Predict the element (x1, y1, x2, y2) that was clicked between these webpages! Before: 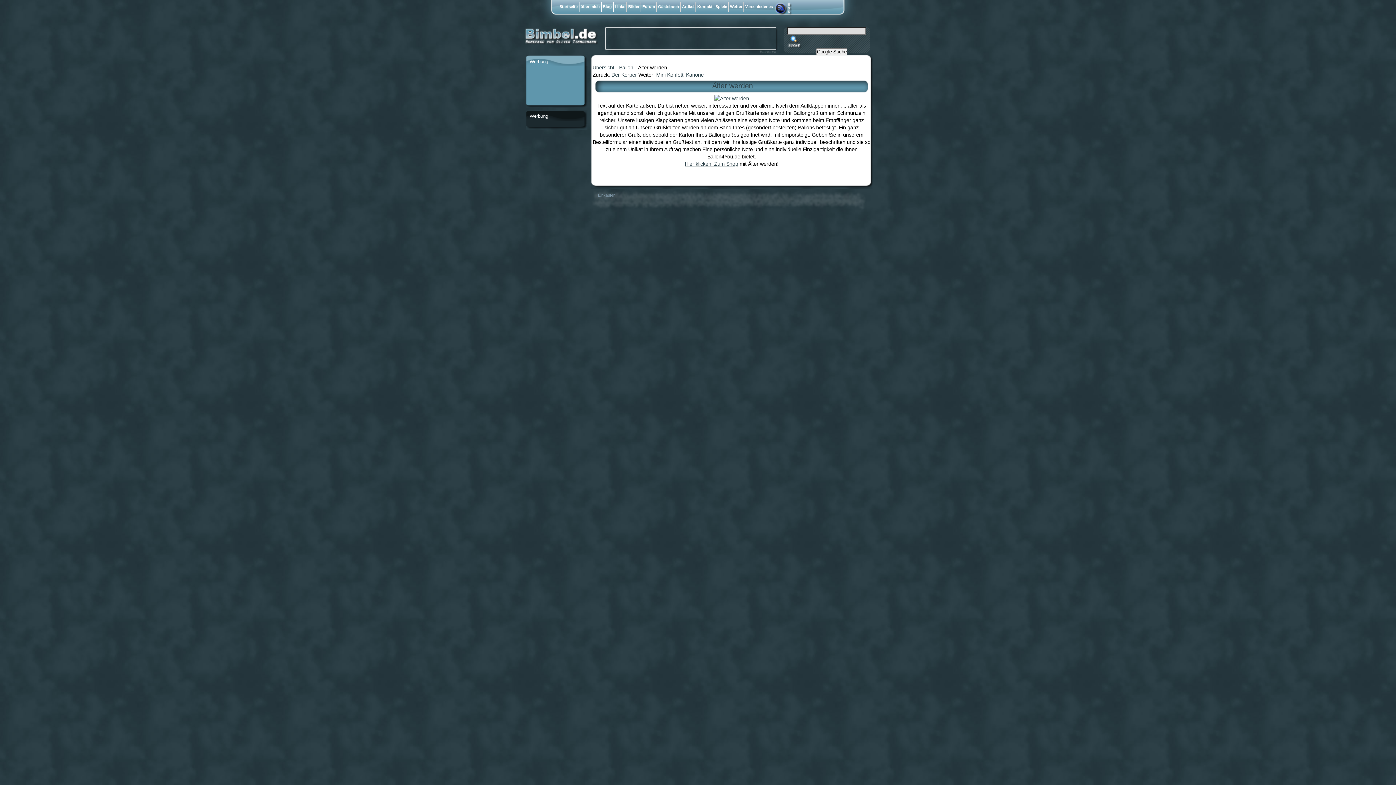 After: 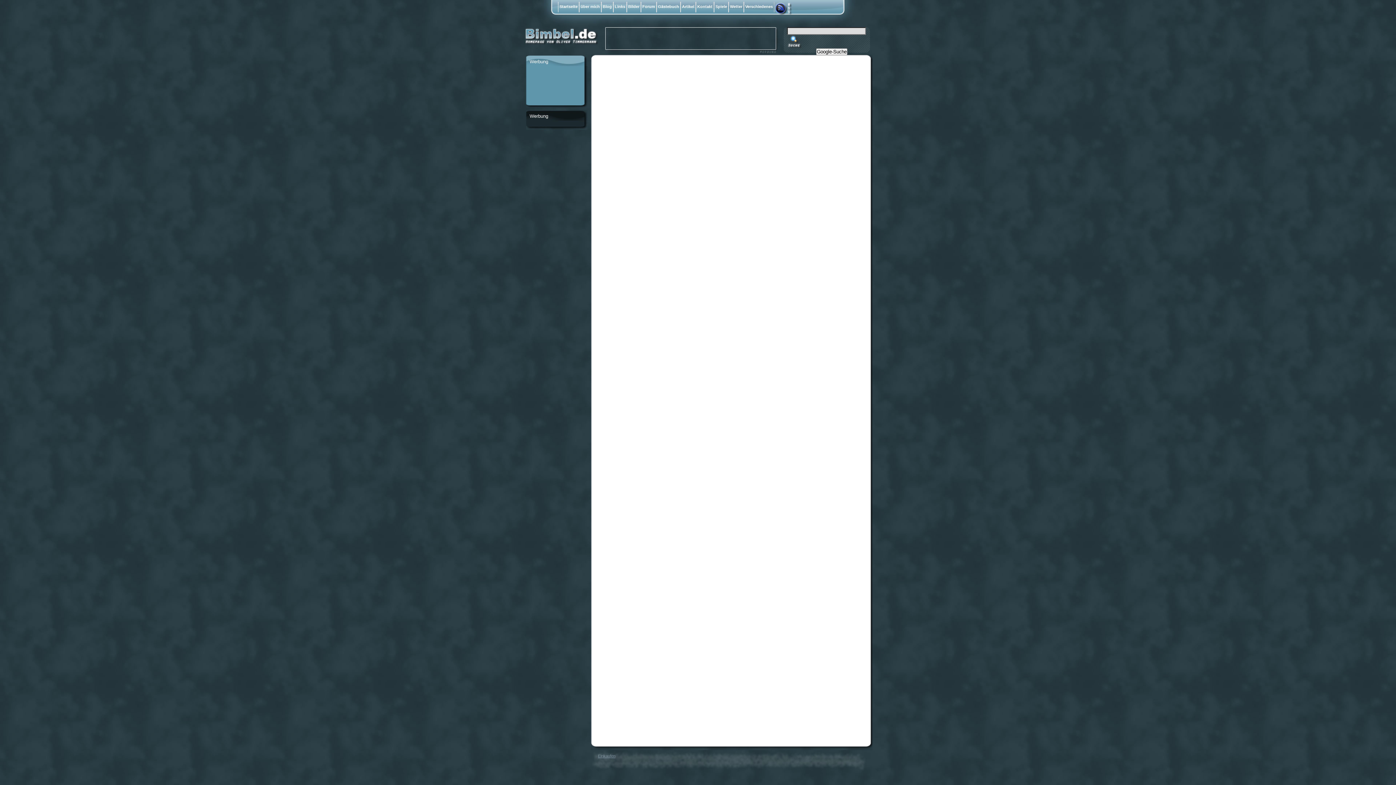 Action: label: Google-Suche bbox: (816, 48, 847, 55)